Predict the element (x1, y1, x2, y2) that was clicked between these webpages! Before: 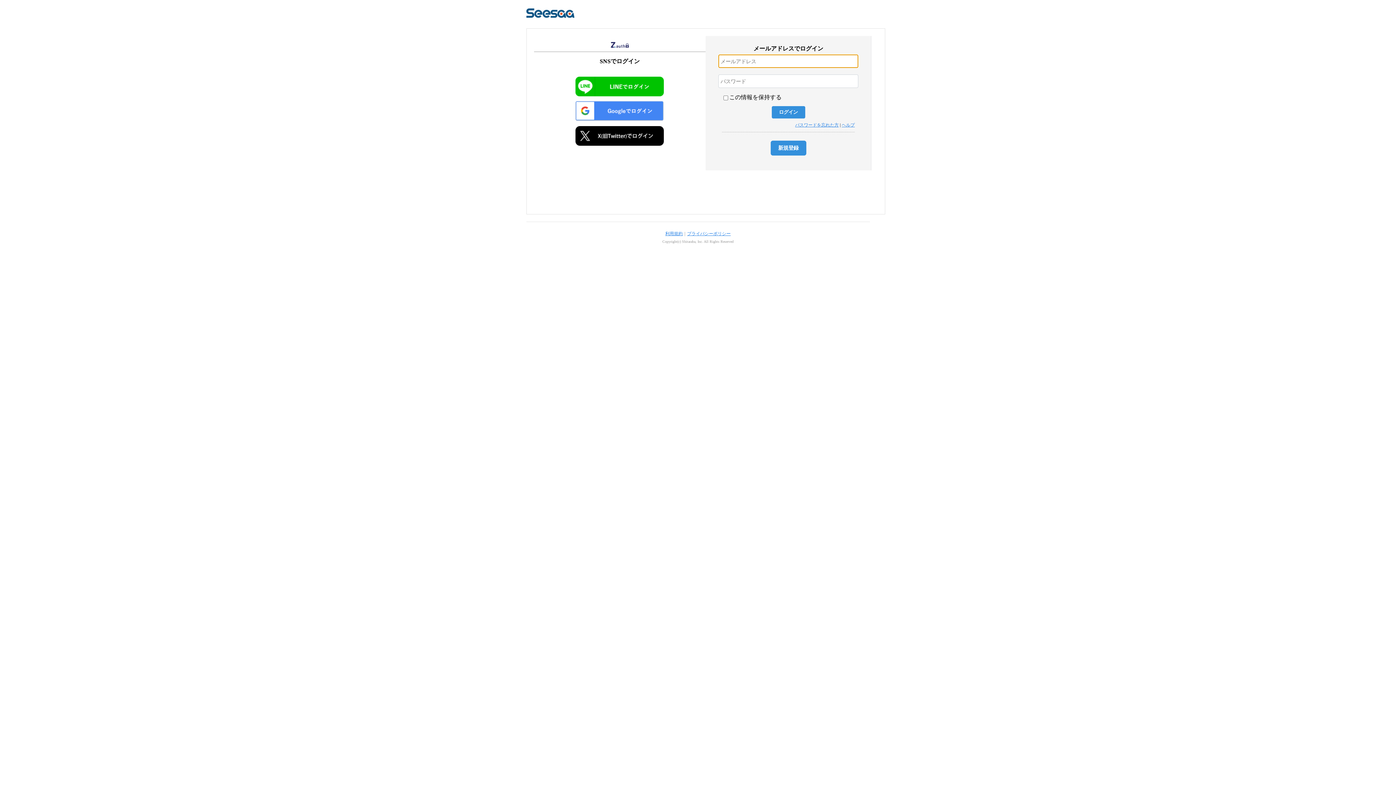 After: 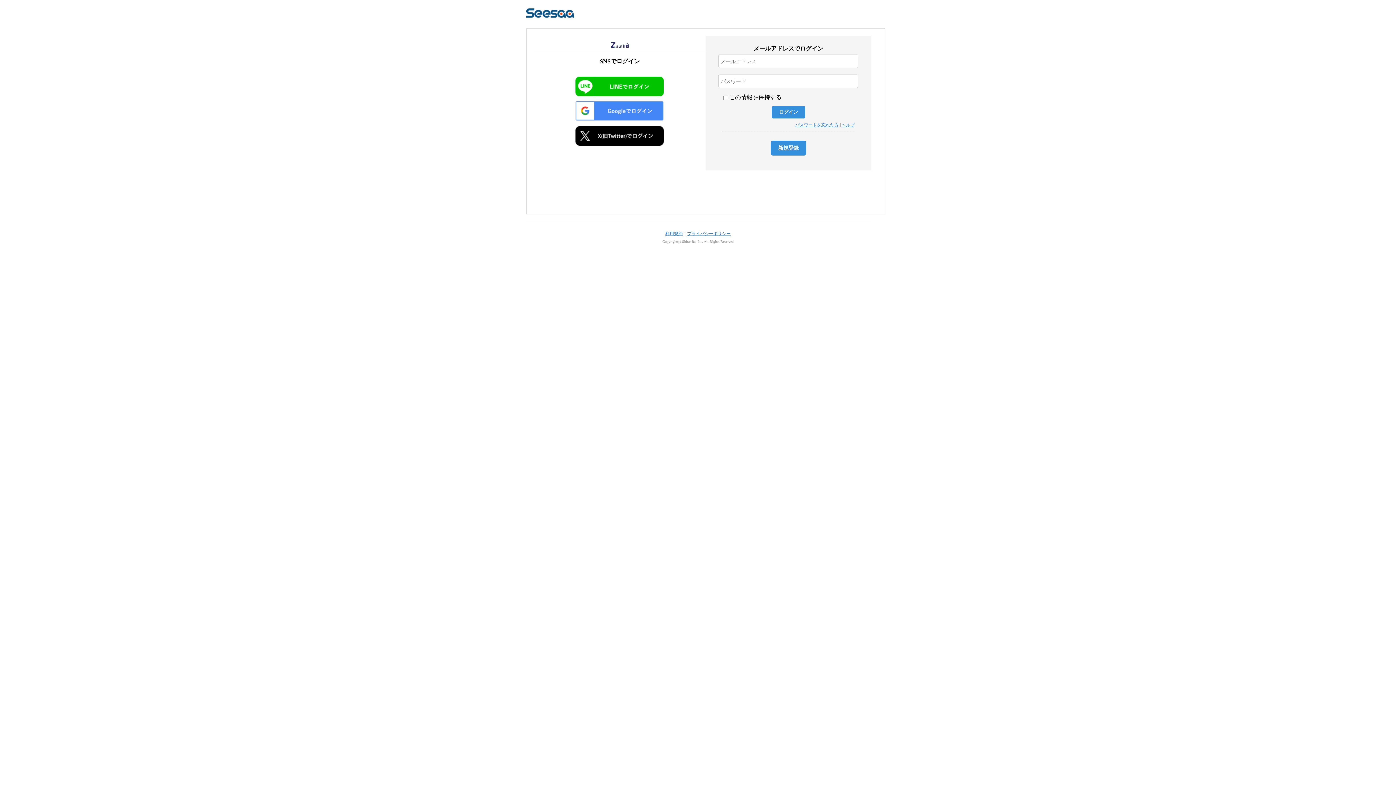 Action: bbox: (687, 231, 730, 236) label: プライバシーポリシー